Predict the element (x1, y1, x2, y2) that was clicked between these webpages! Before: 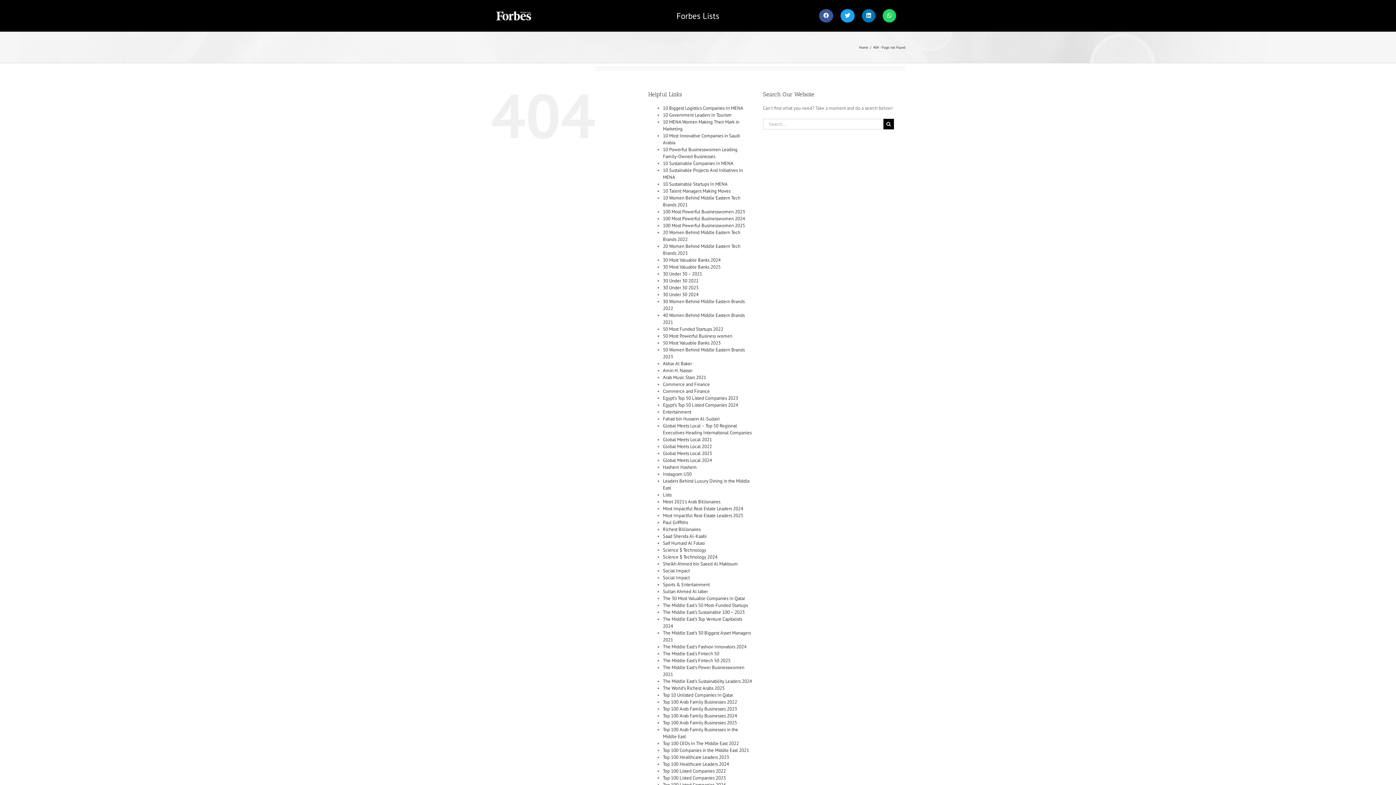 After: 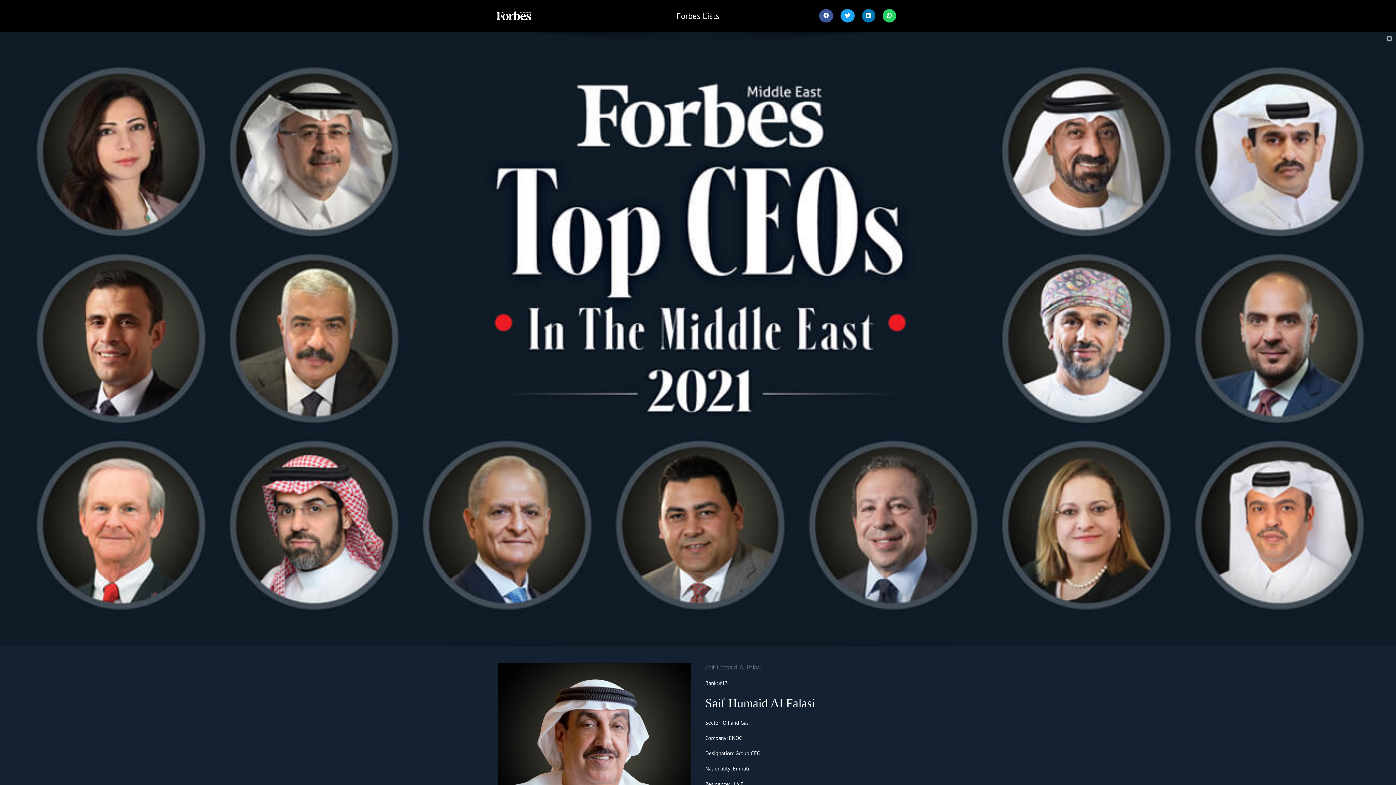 Action: label: Saif Humaid Al Falasi bbox: (663, 540, 704, 546)